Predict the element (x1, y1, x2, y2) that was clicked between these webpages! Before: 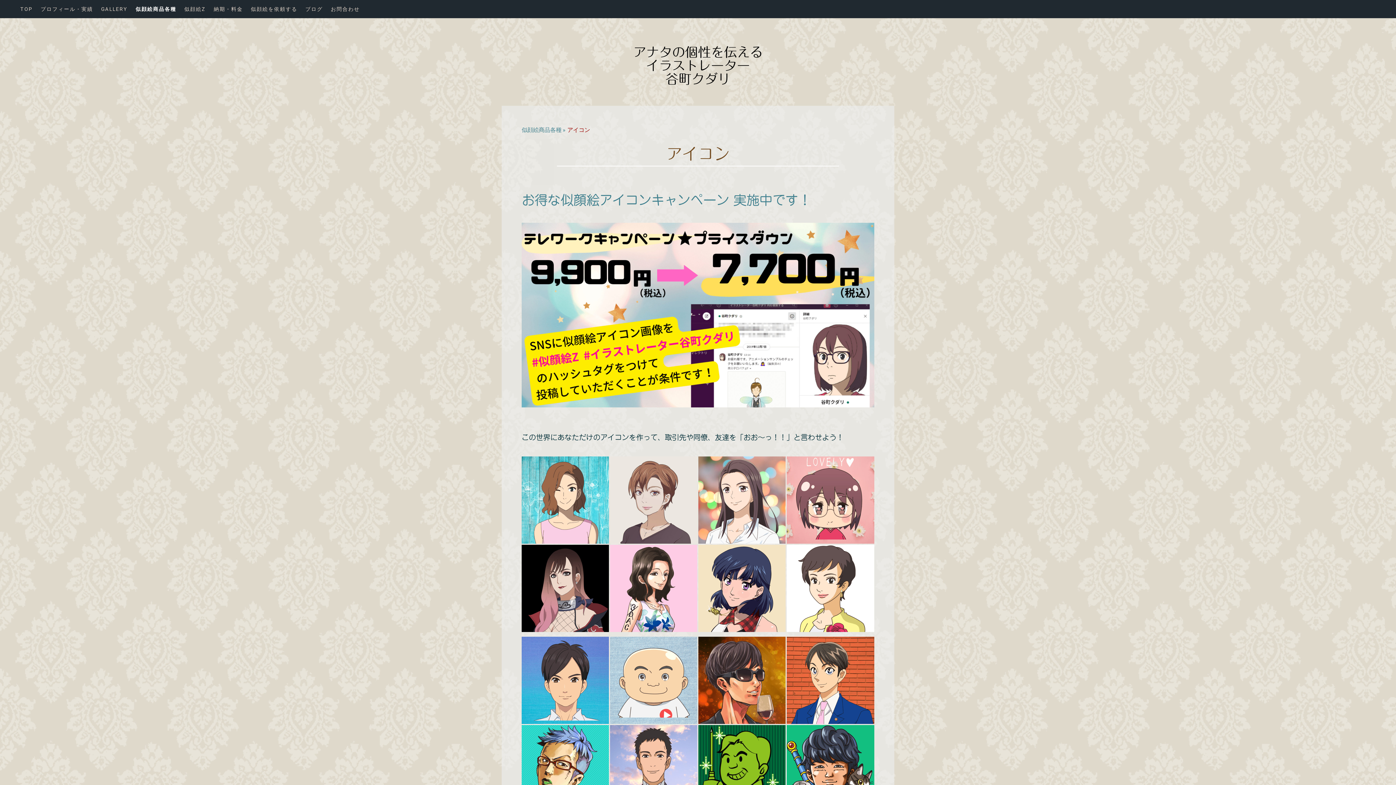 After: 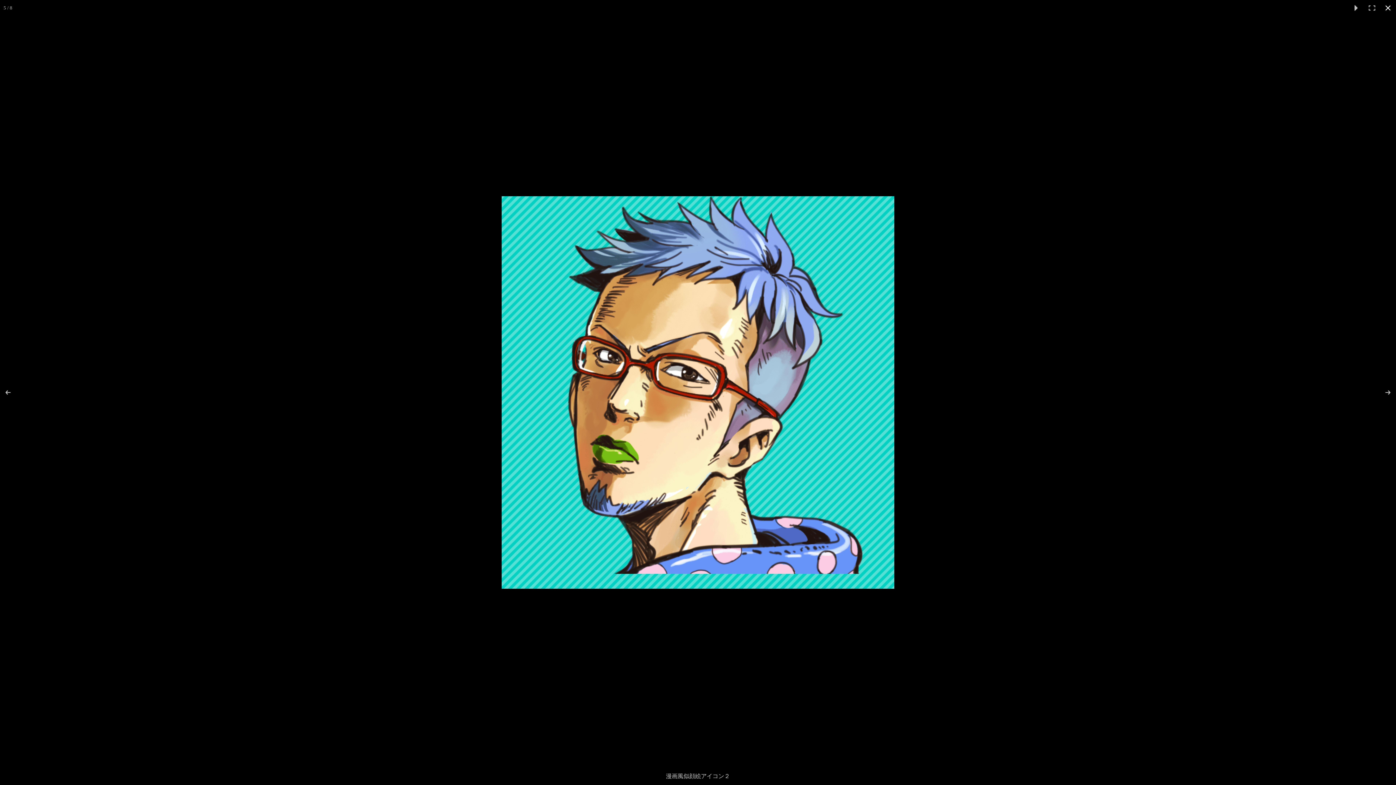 Action: bbox: (521, 725, 610, 812)